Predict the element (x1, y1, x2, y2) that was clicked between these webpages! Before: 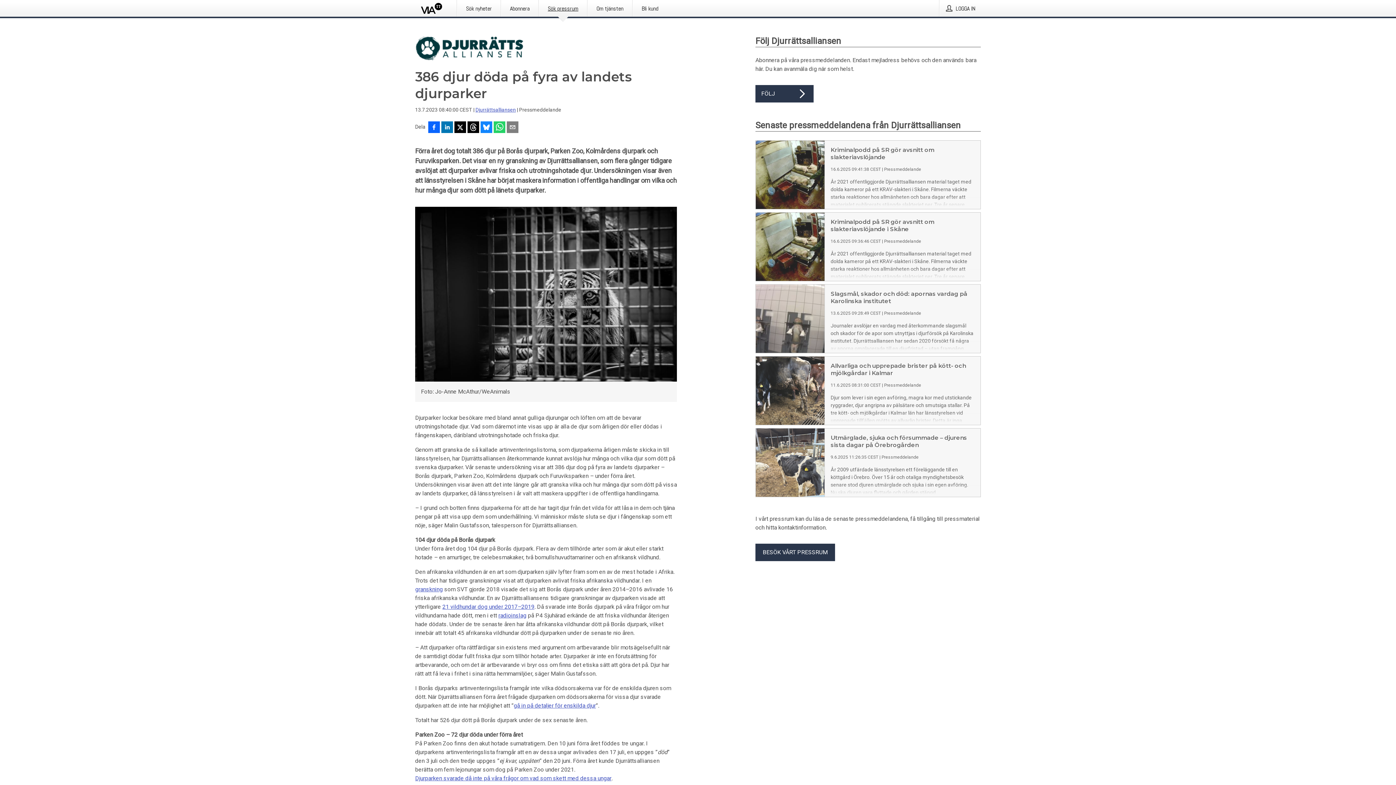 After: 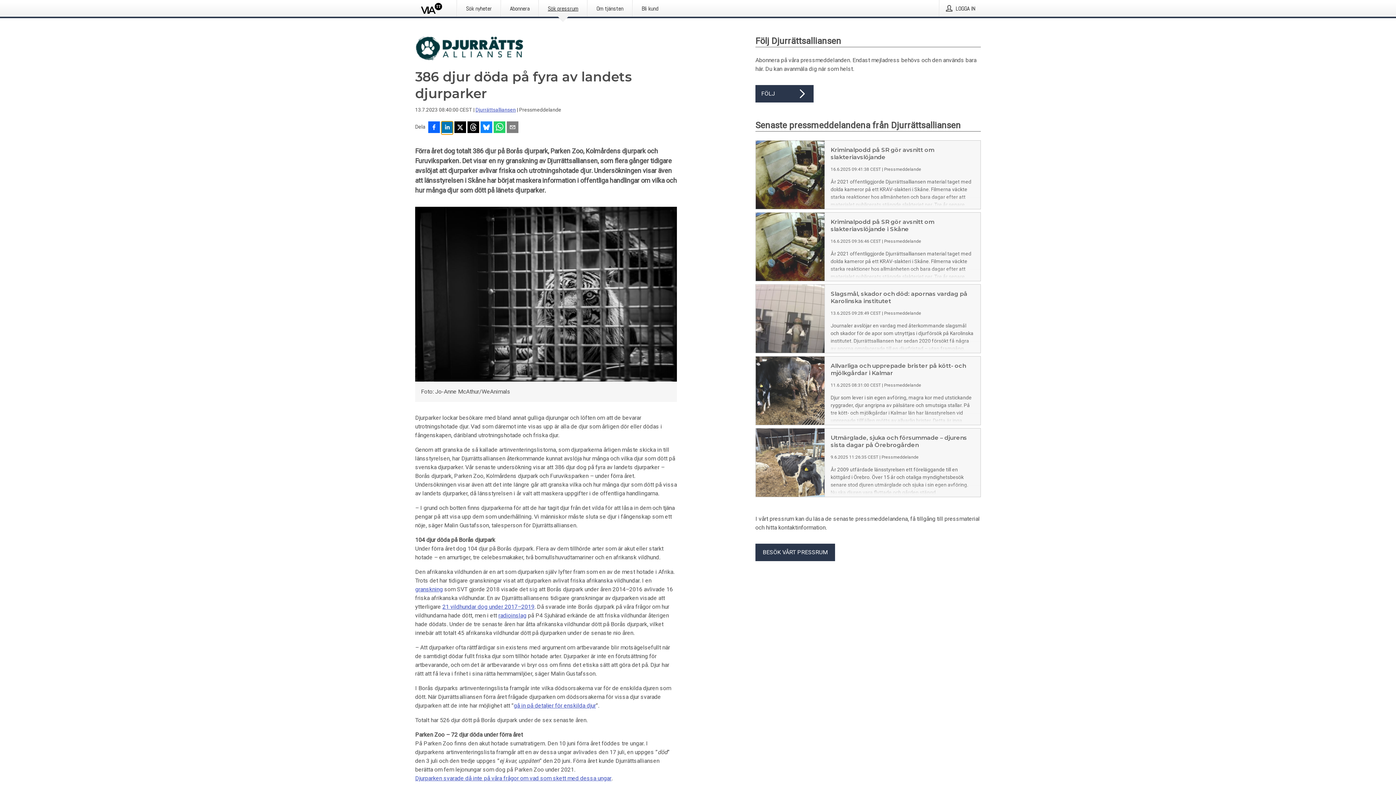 Action: bbox: (441, 121, 453, 134) label: Dela på LinkedIn